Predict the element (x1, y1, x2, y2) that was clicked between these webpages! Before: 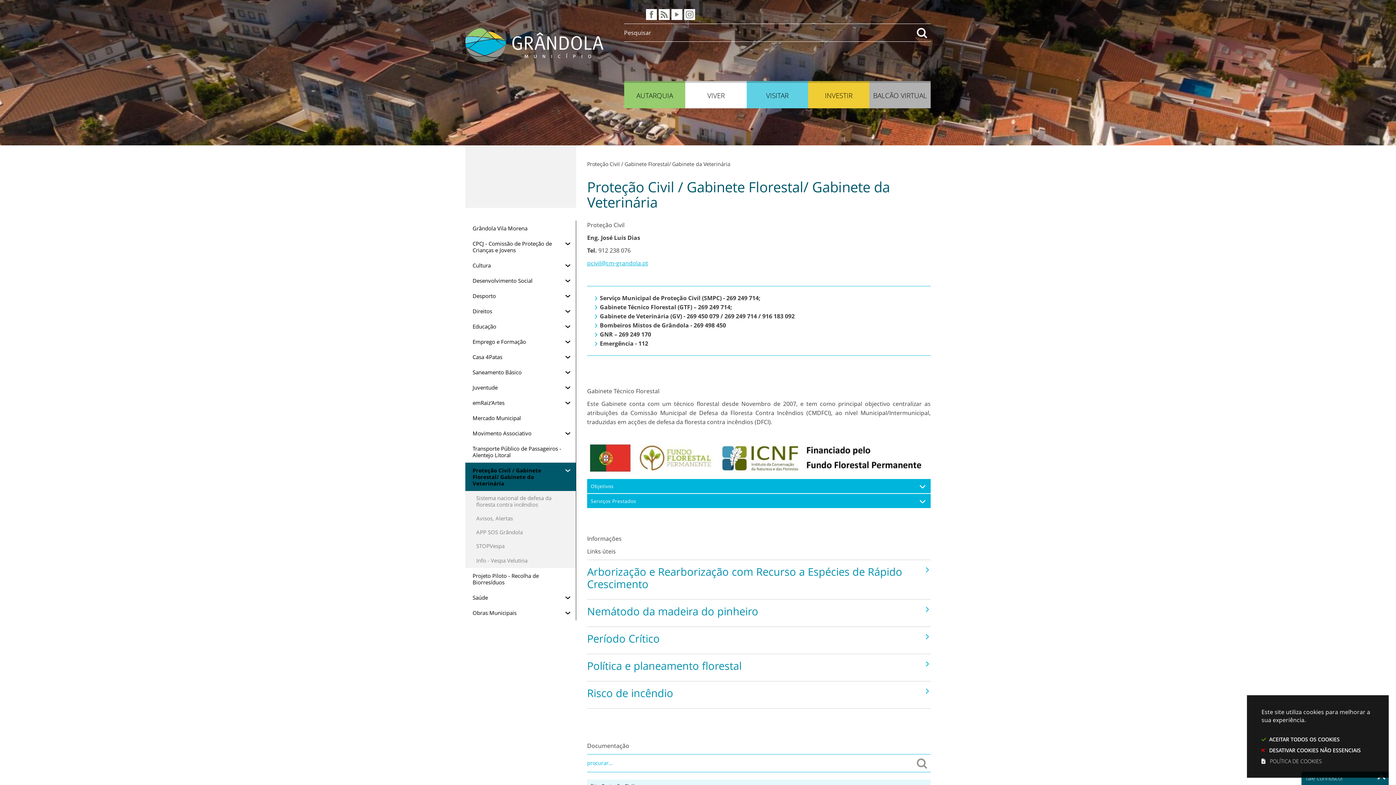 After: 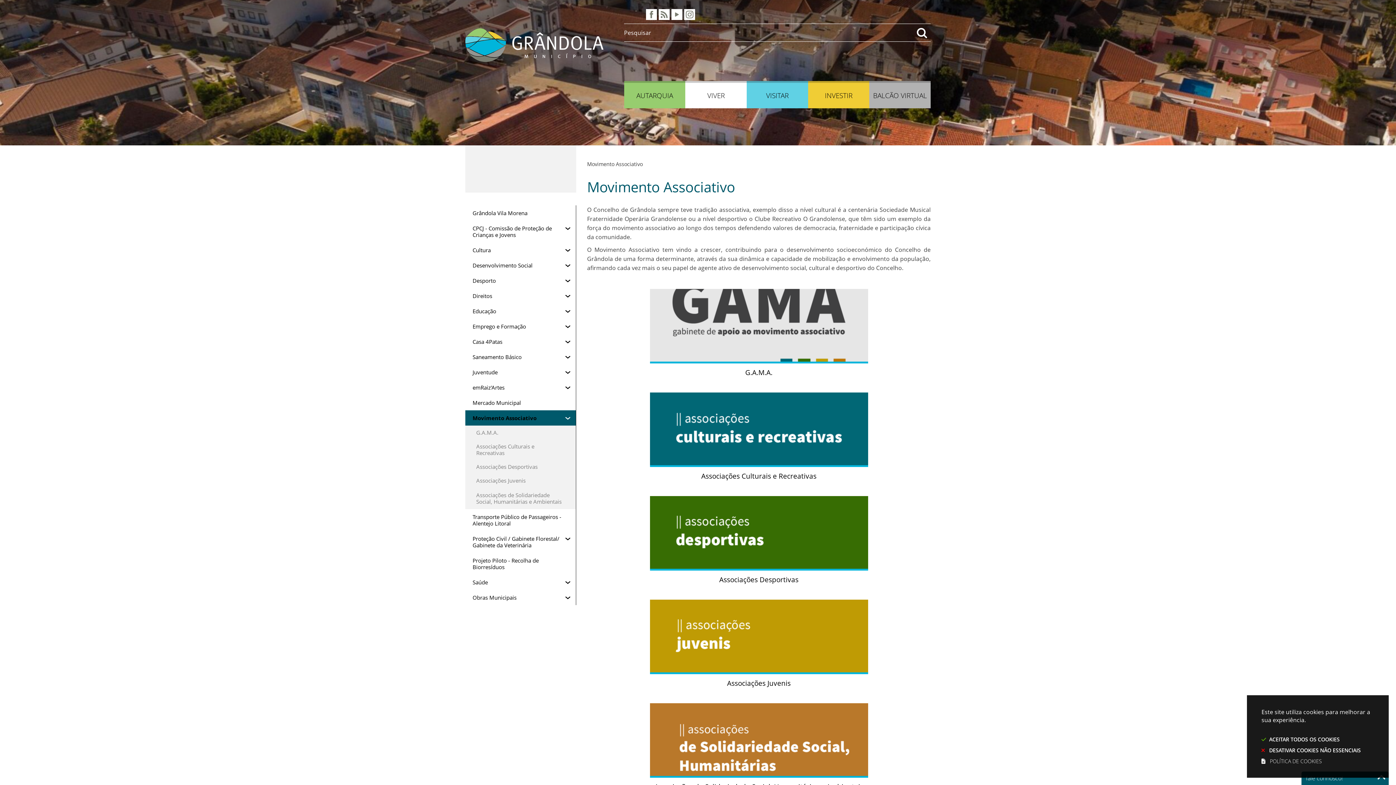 Action: label: Movimento Associativo bbox: (465, 425, 576, 441)